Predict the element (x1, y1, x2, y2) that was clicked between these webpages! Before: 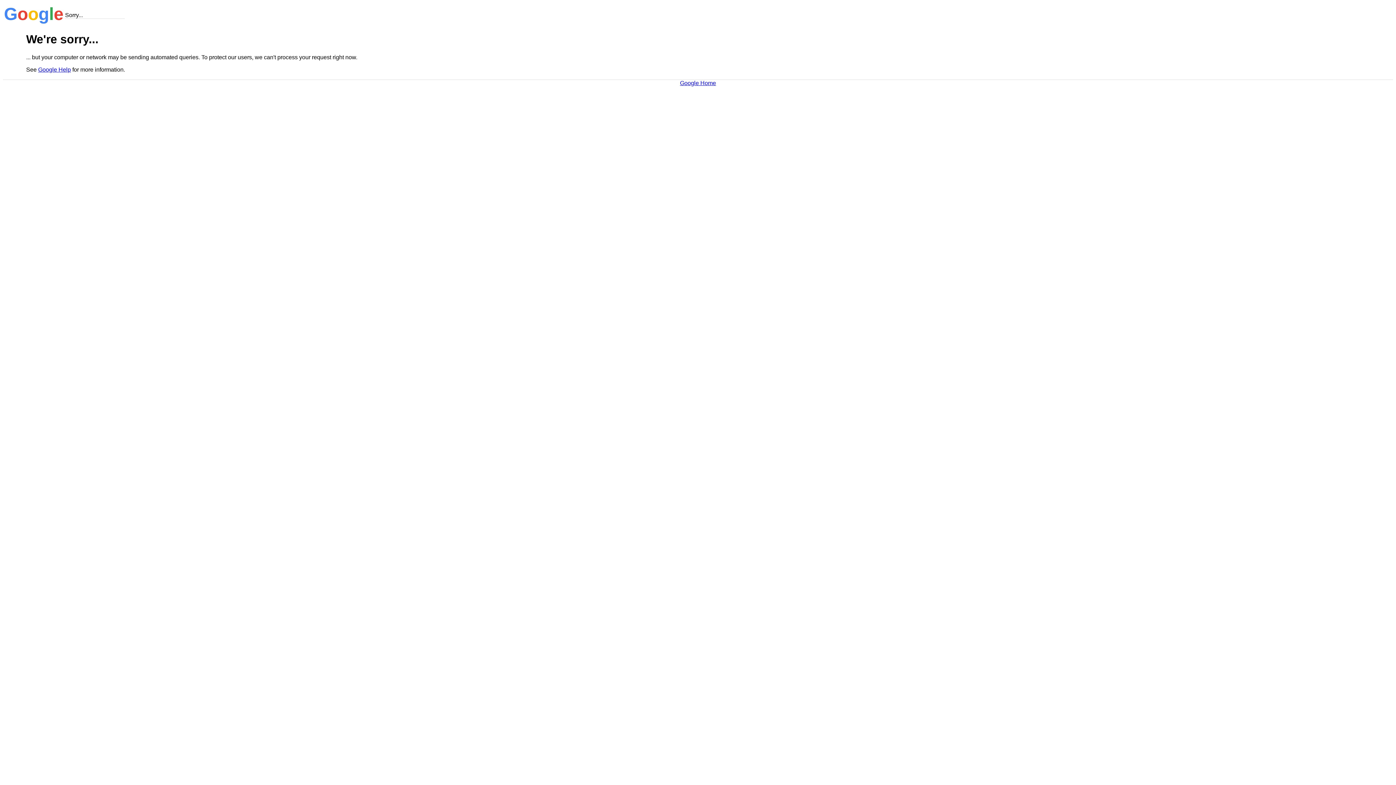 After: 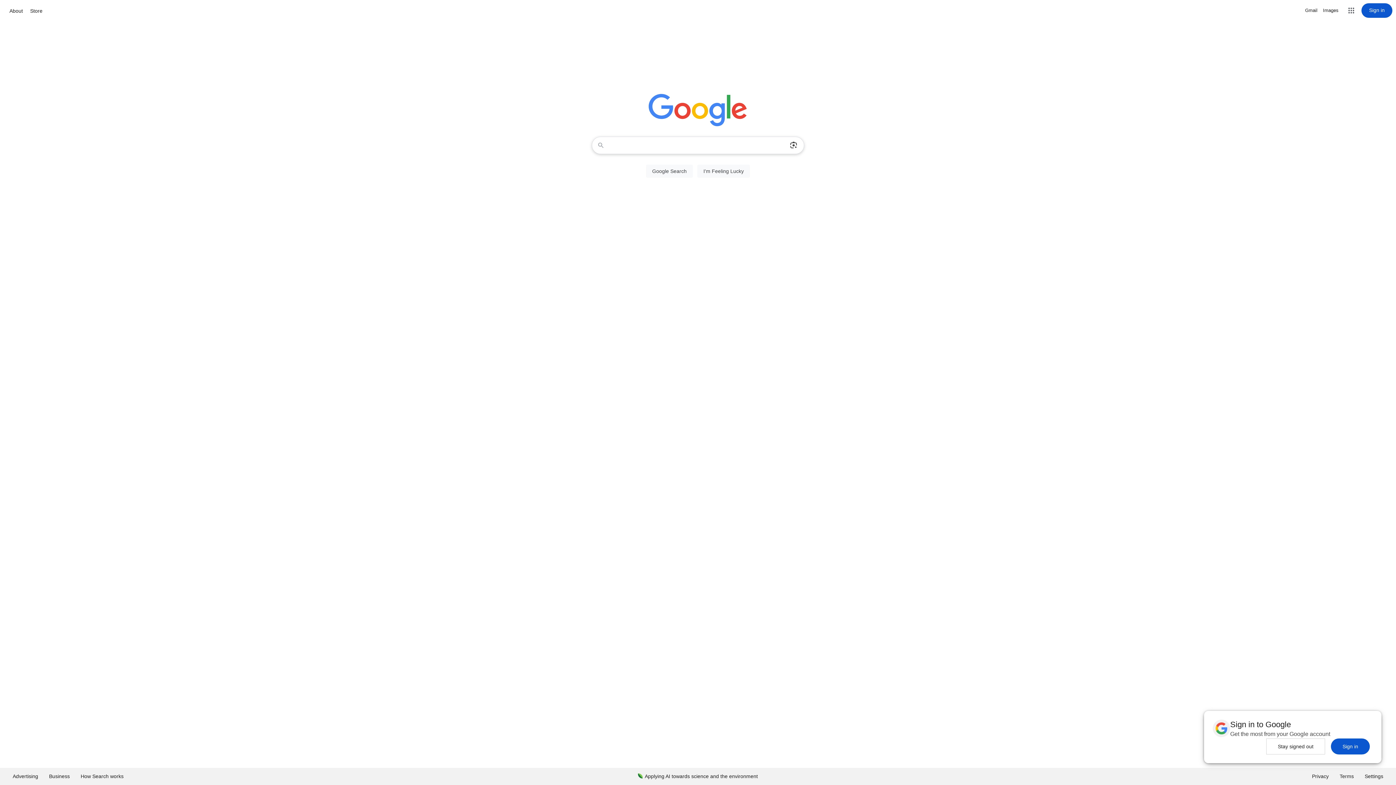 Action: bbox: (680, 79, 716, 86) label: Google Home